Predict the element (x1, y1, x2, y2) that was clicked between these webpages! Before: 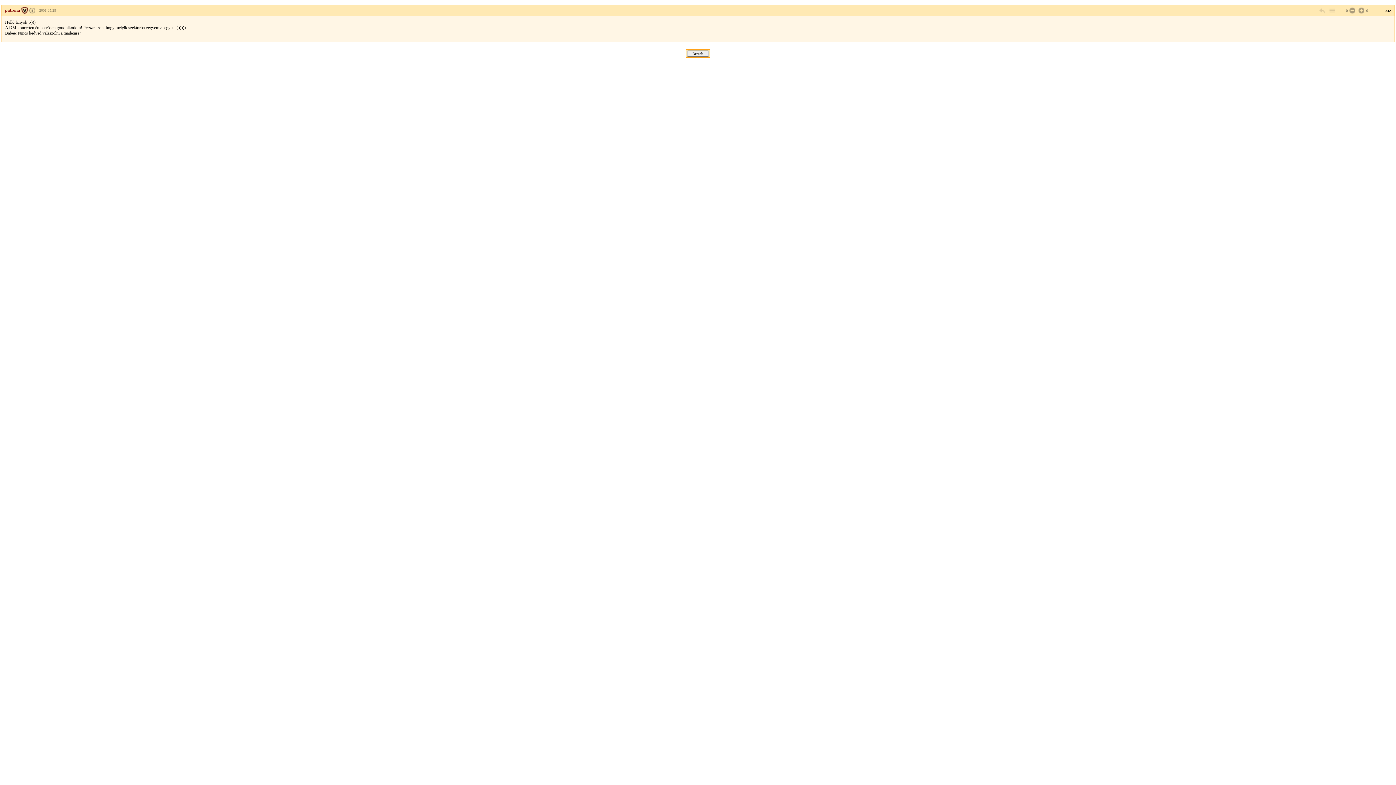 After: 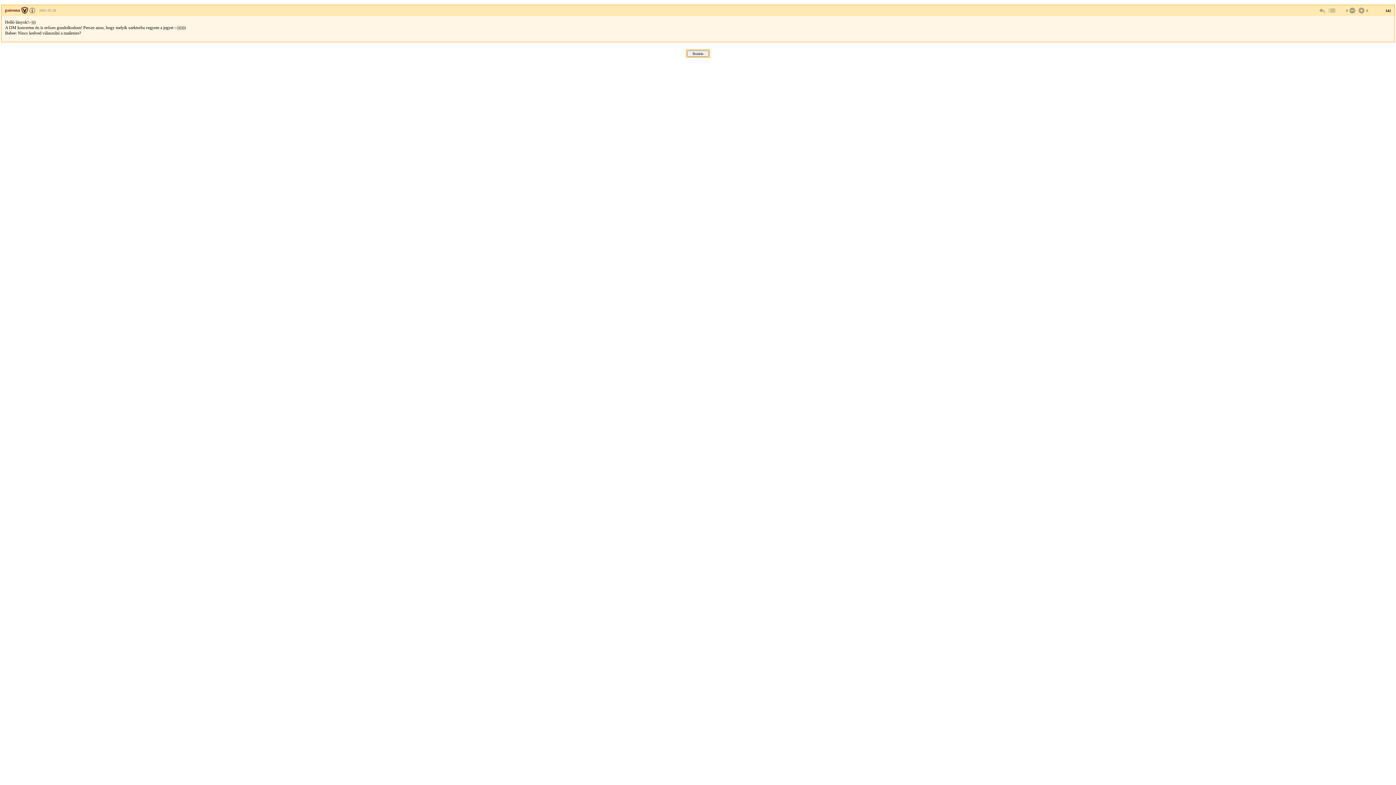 Action: bbox: (29, 8, 35, 12)